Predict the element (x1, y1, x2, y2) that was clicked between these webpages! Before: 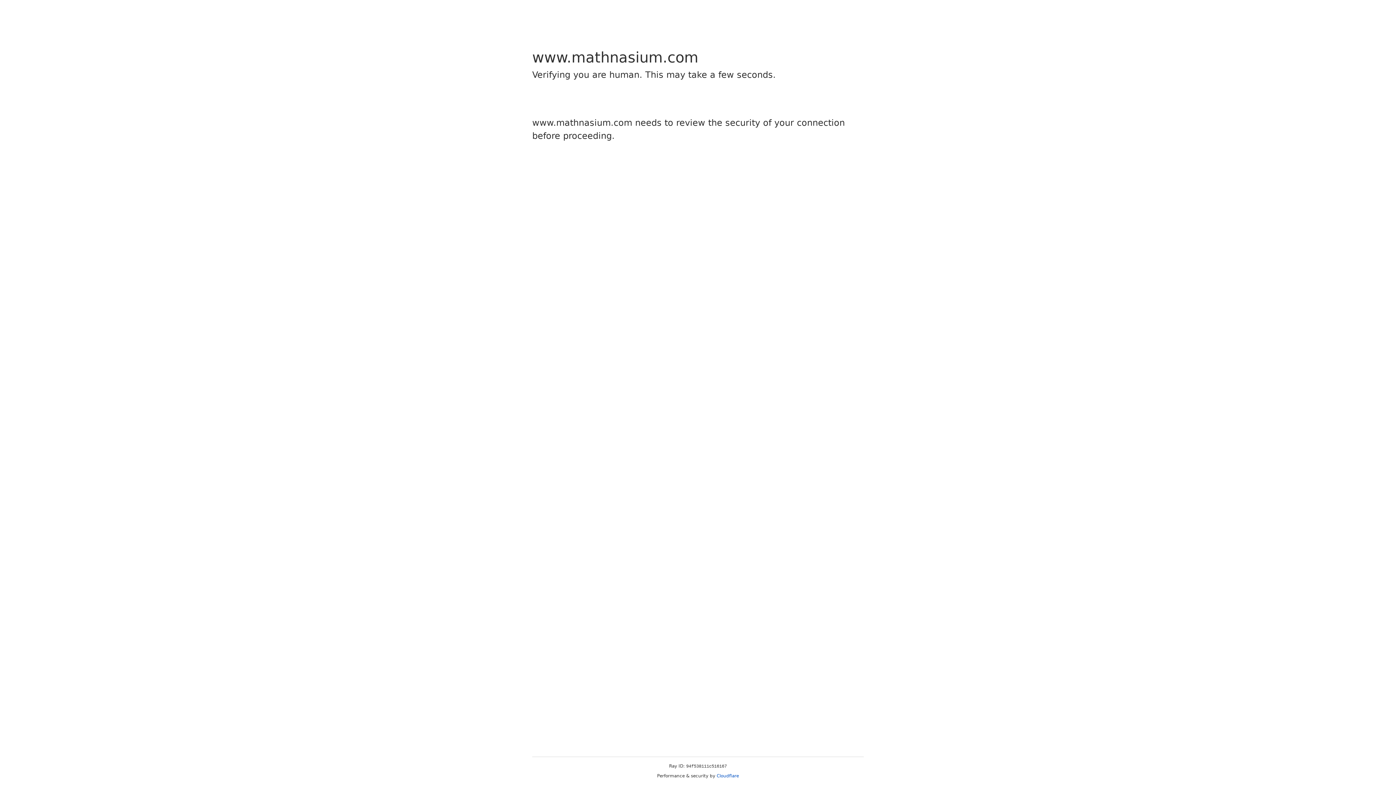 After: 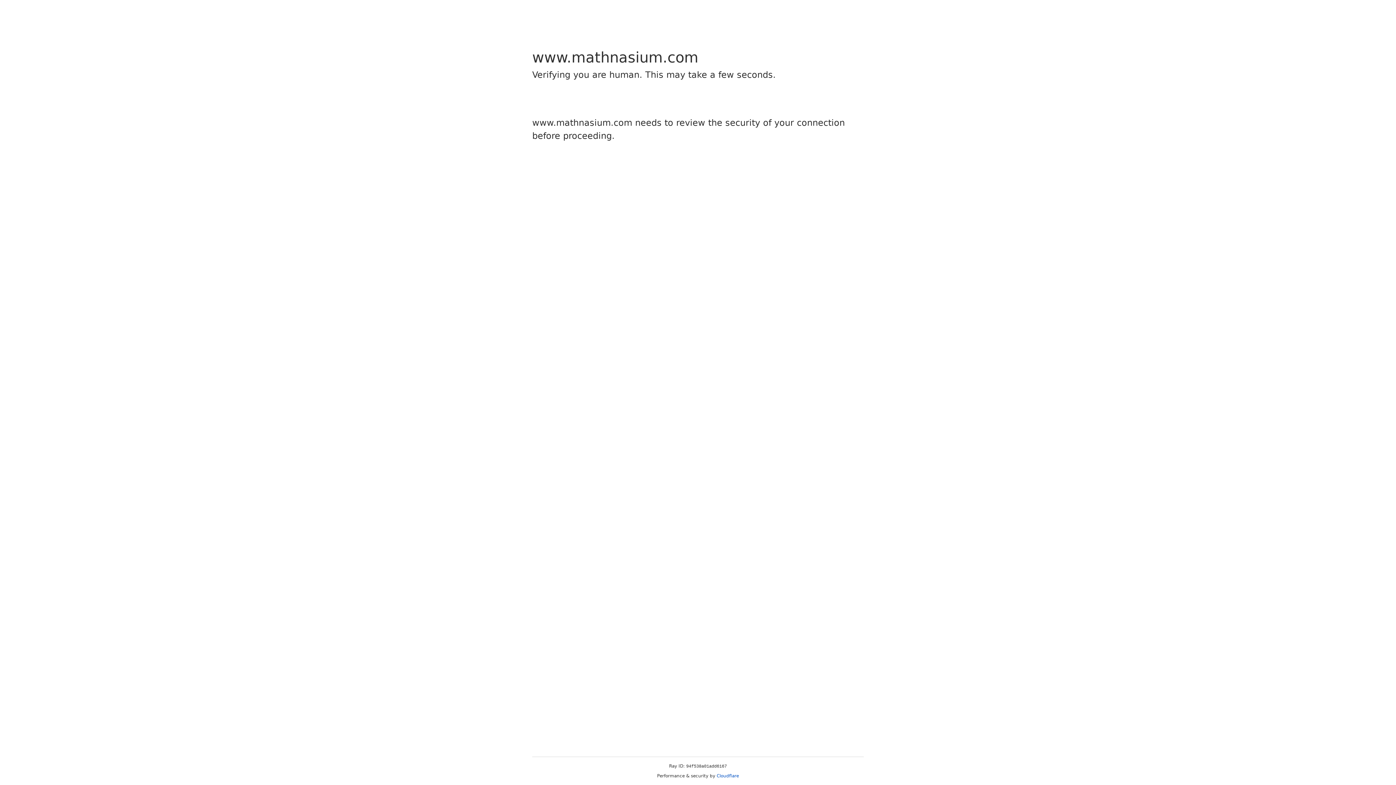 Action: label: Cloudflare bbox: (716, 773, 739, 778)